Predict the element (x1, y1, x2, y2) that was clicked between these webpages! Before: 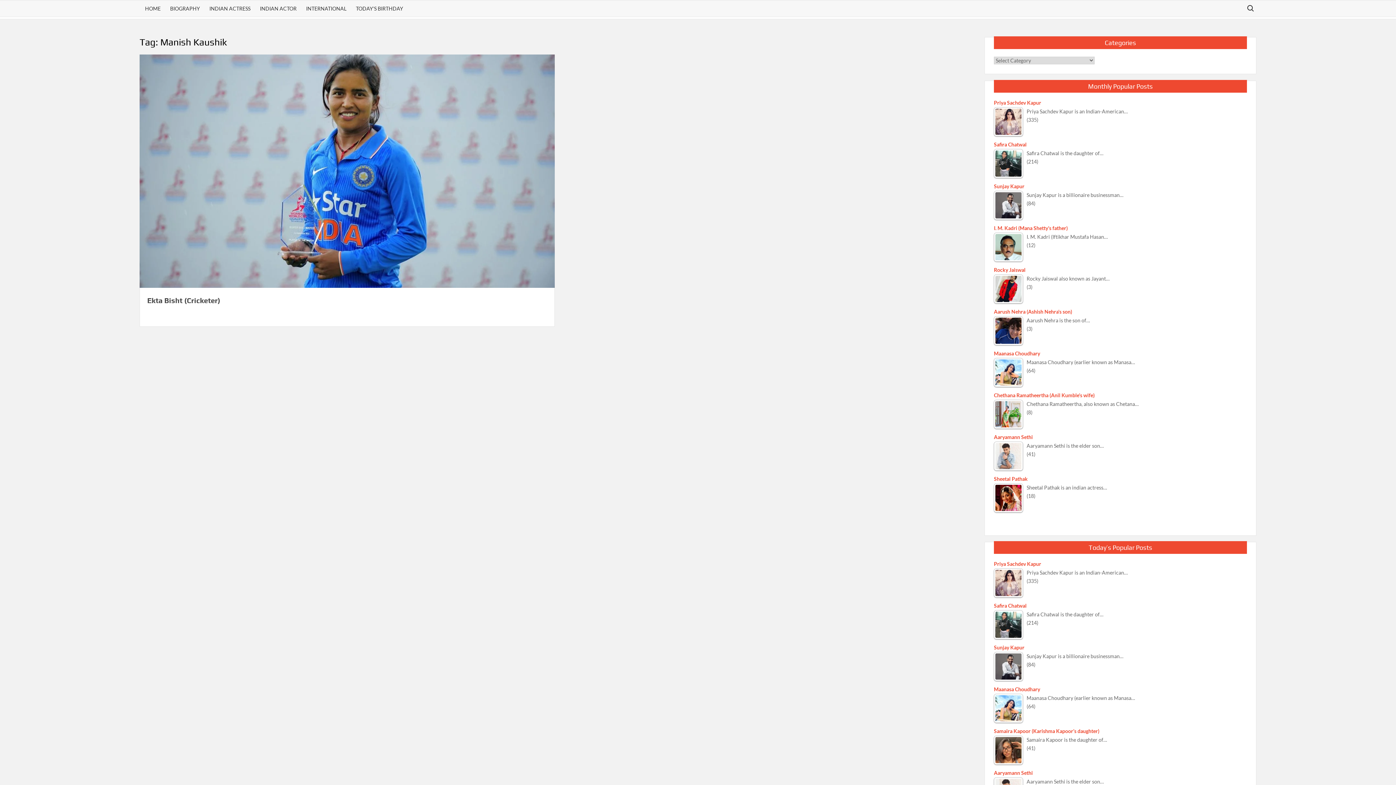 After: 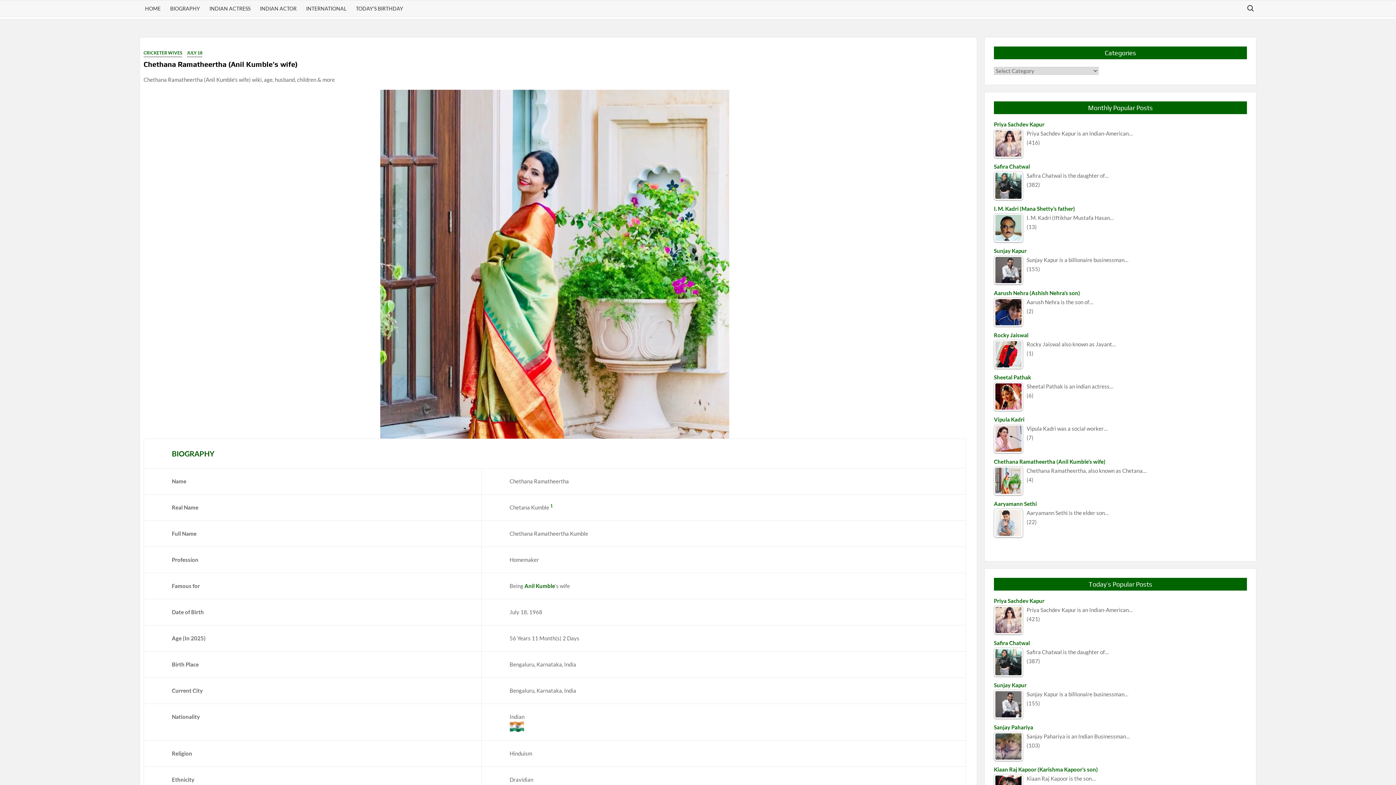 Action: label: Chethana Ramatheertha (Anil Kumble’s wife) bbox: (994, 392, 1247, 399)